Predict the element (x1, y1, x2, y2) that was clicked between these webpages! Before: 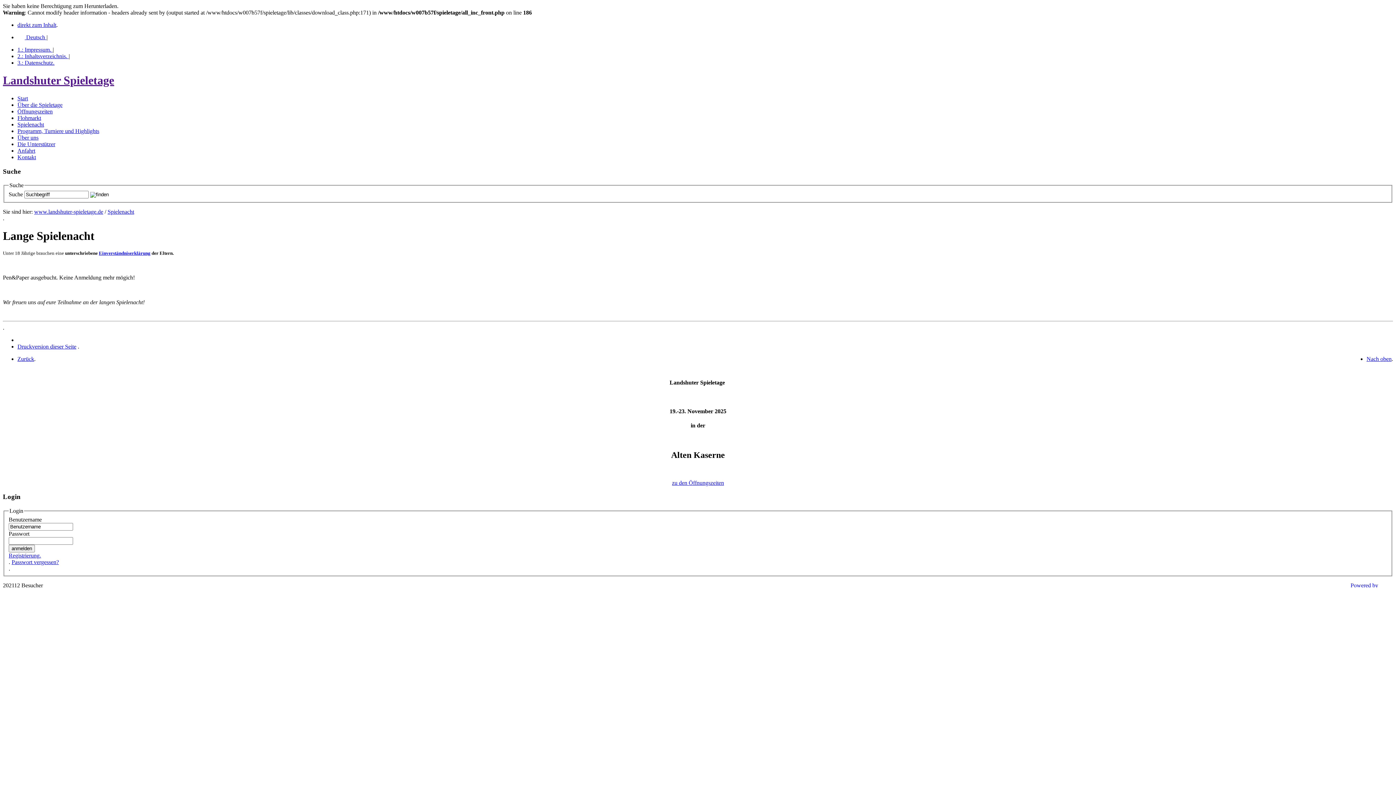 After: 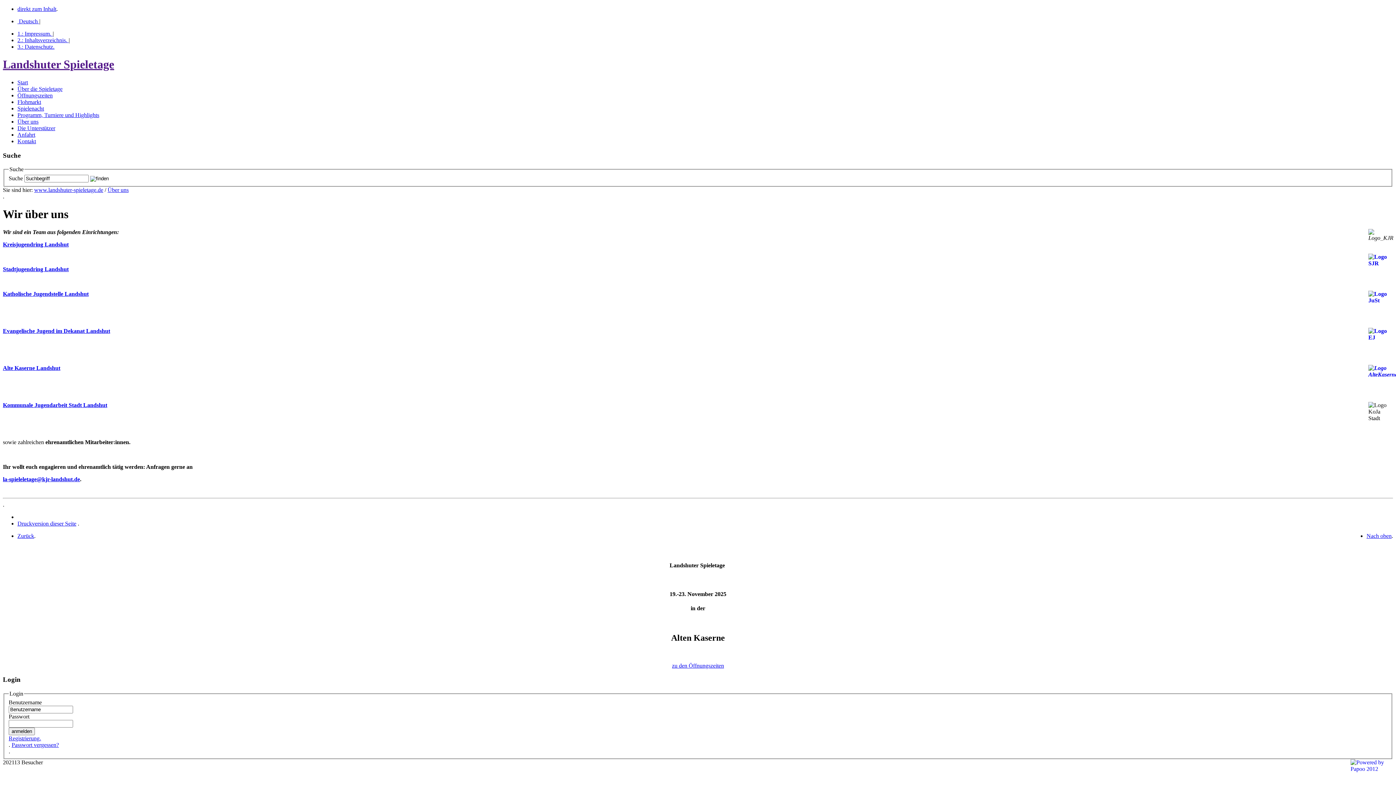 Action: bbox: (17, 134, 38, 140) label: Über uns